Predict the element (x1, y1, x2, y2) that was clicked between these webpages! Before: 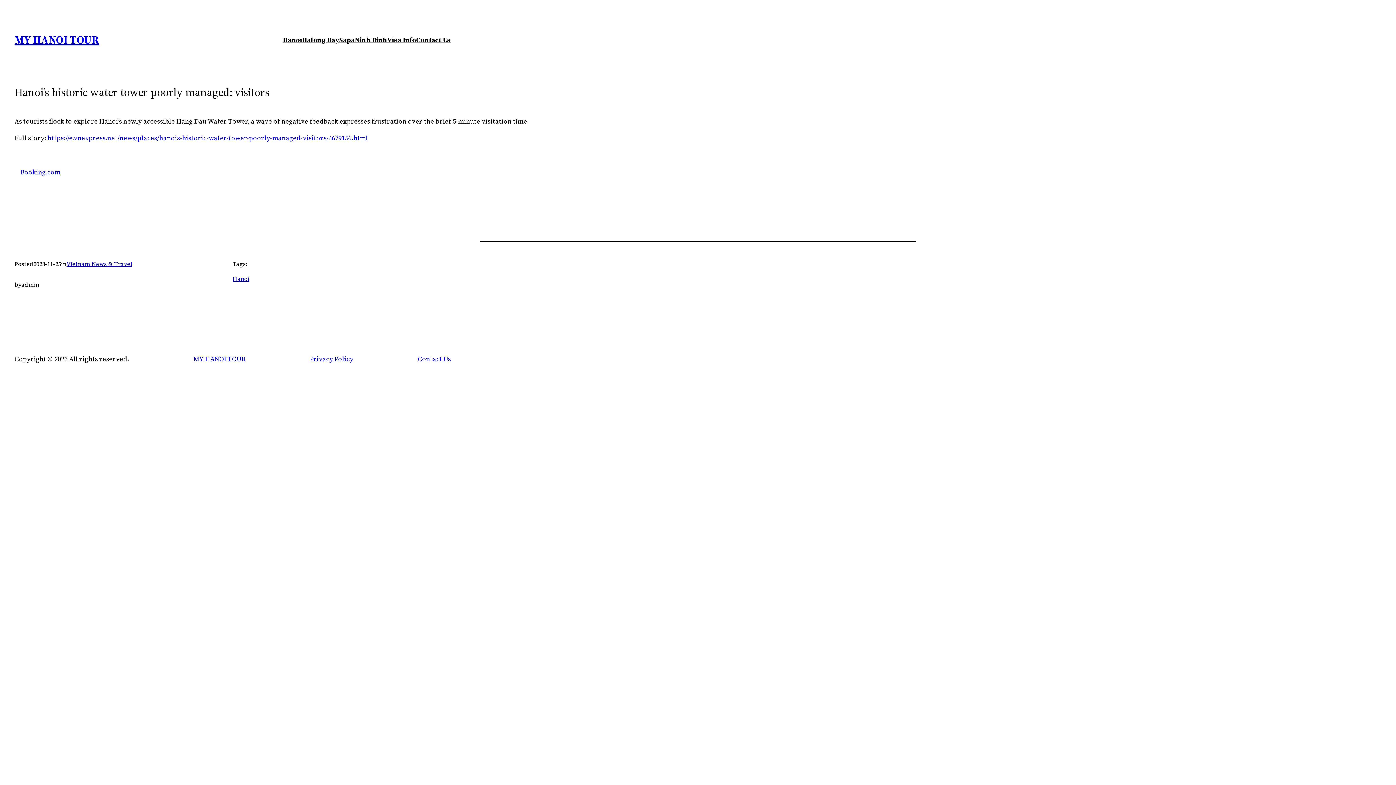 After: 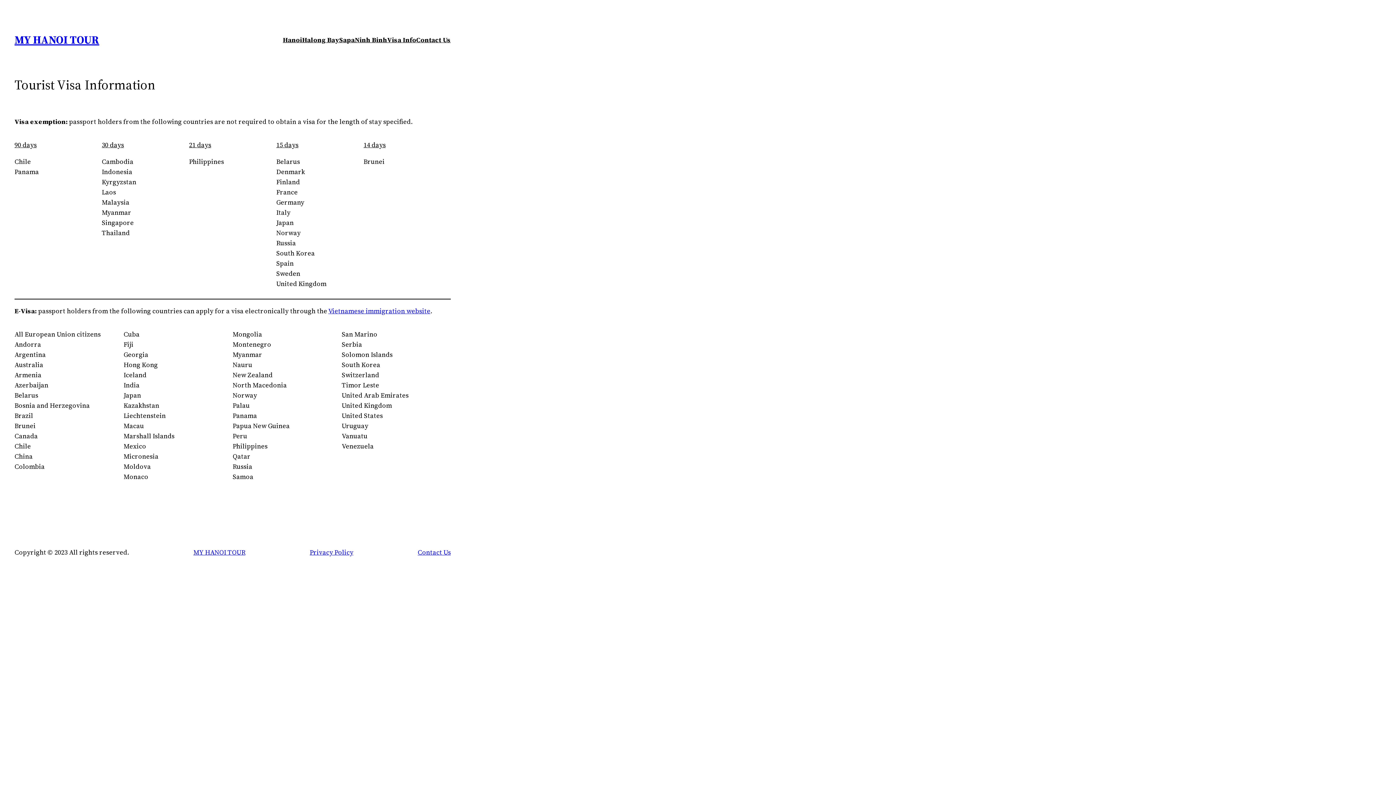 Action: bbox: (387, 34, 416, 45) label: Visa Info